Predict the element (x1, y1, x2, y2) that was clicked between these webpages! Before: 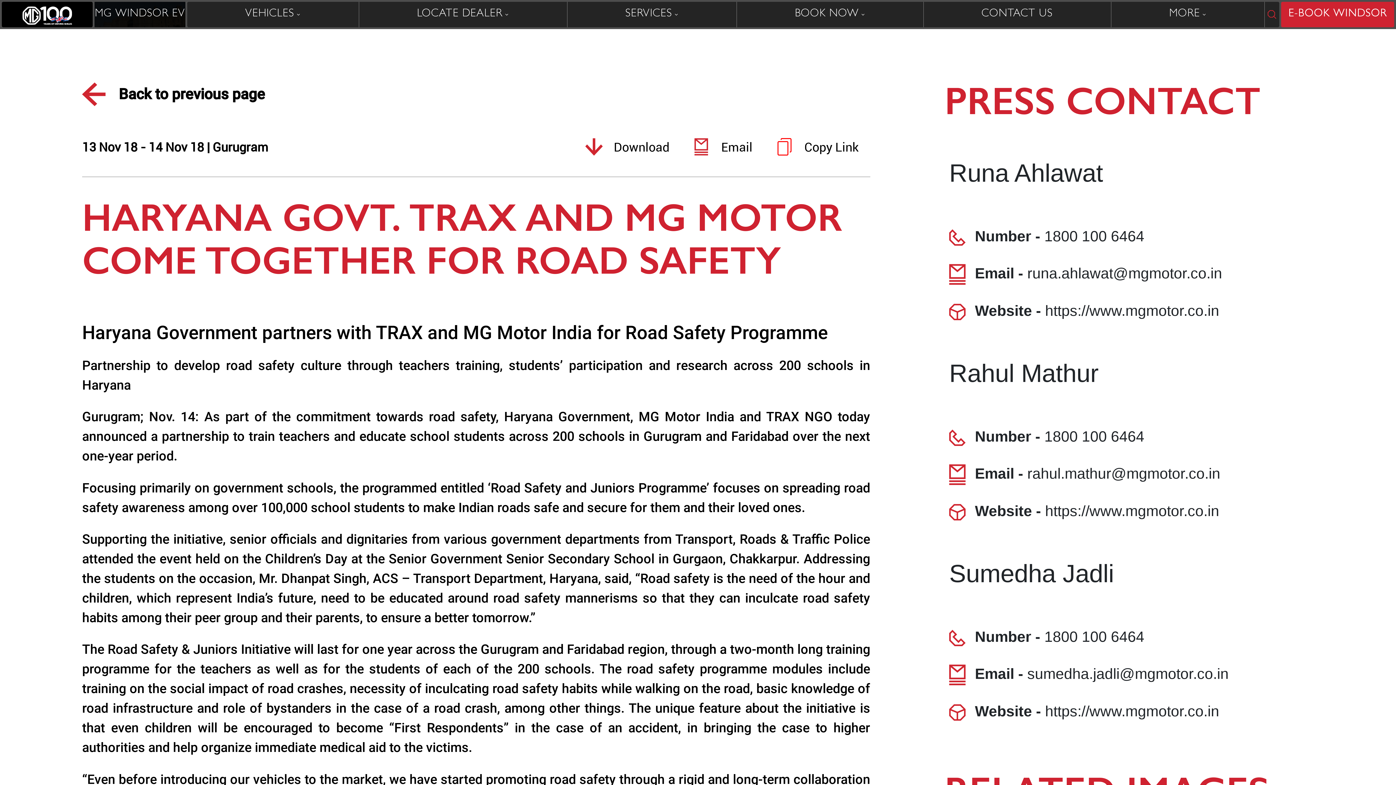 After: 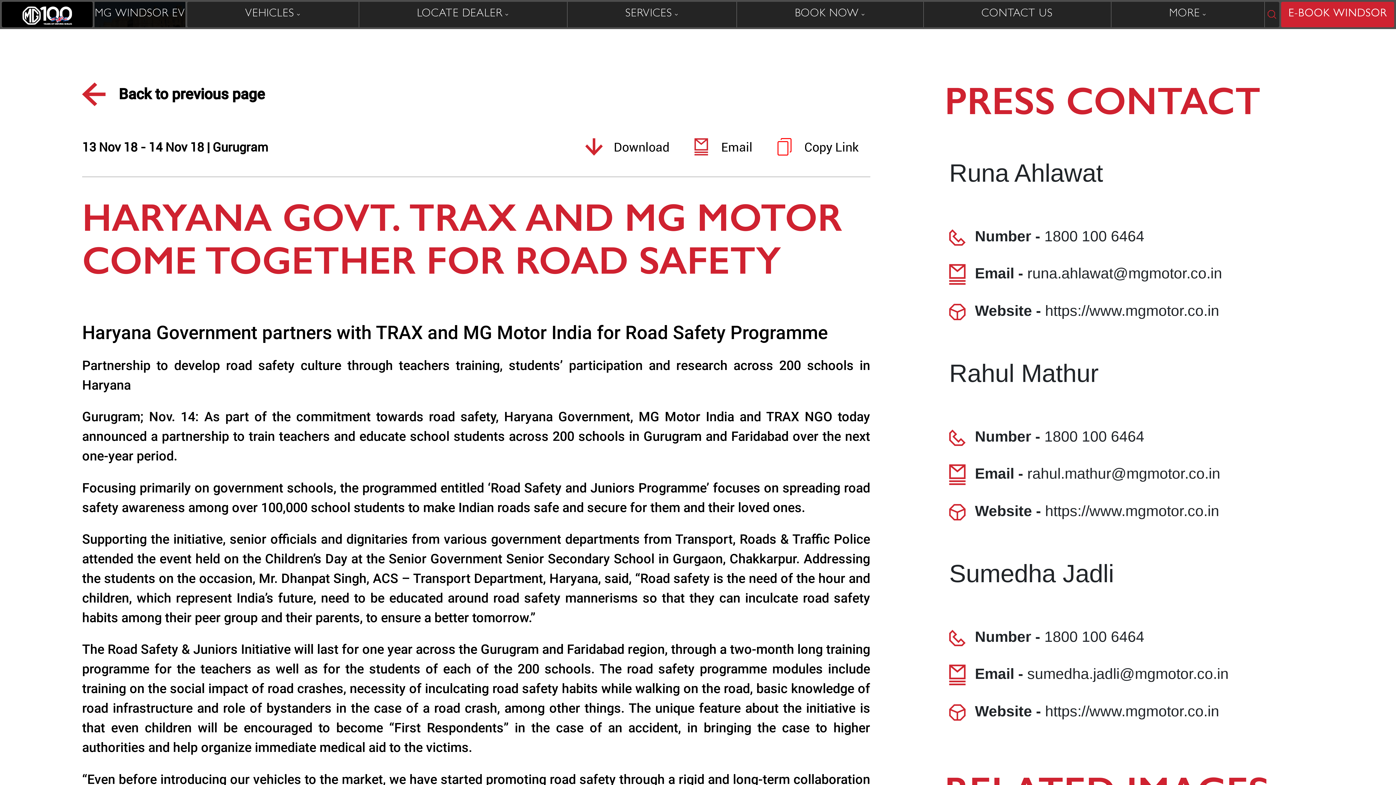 Action: bbox: (1044, 428, 1144, 445) label: 1800 100 6464